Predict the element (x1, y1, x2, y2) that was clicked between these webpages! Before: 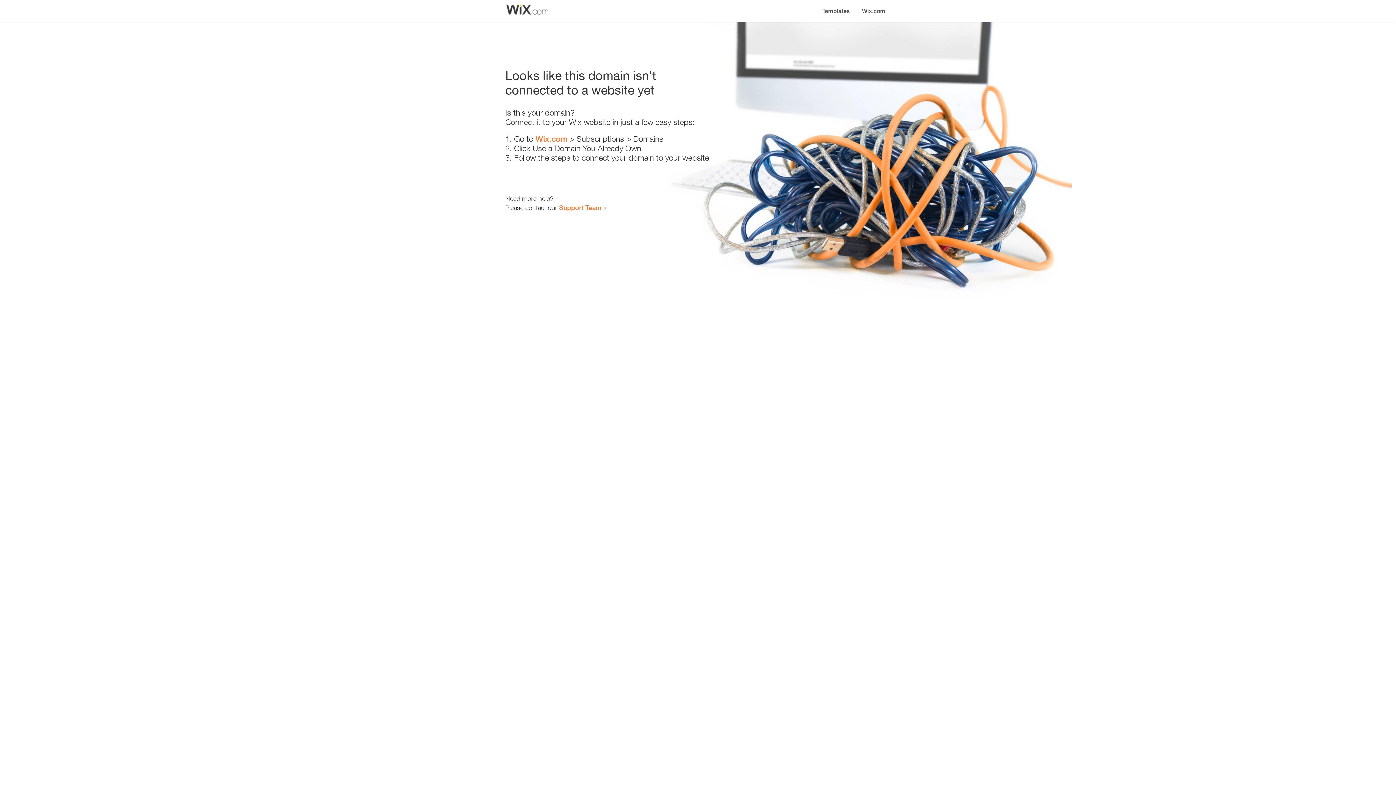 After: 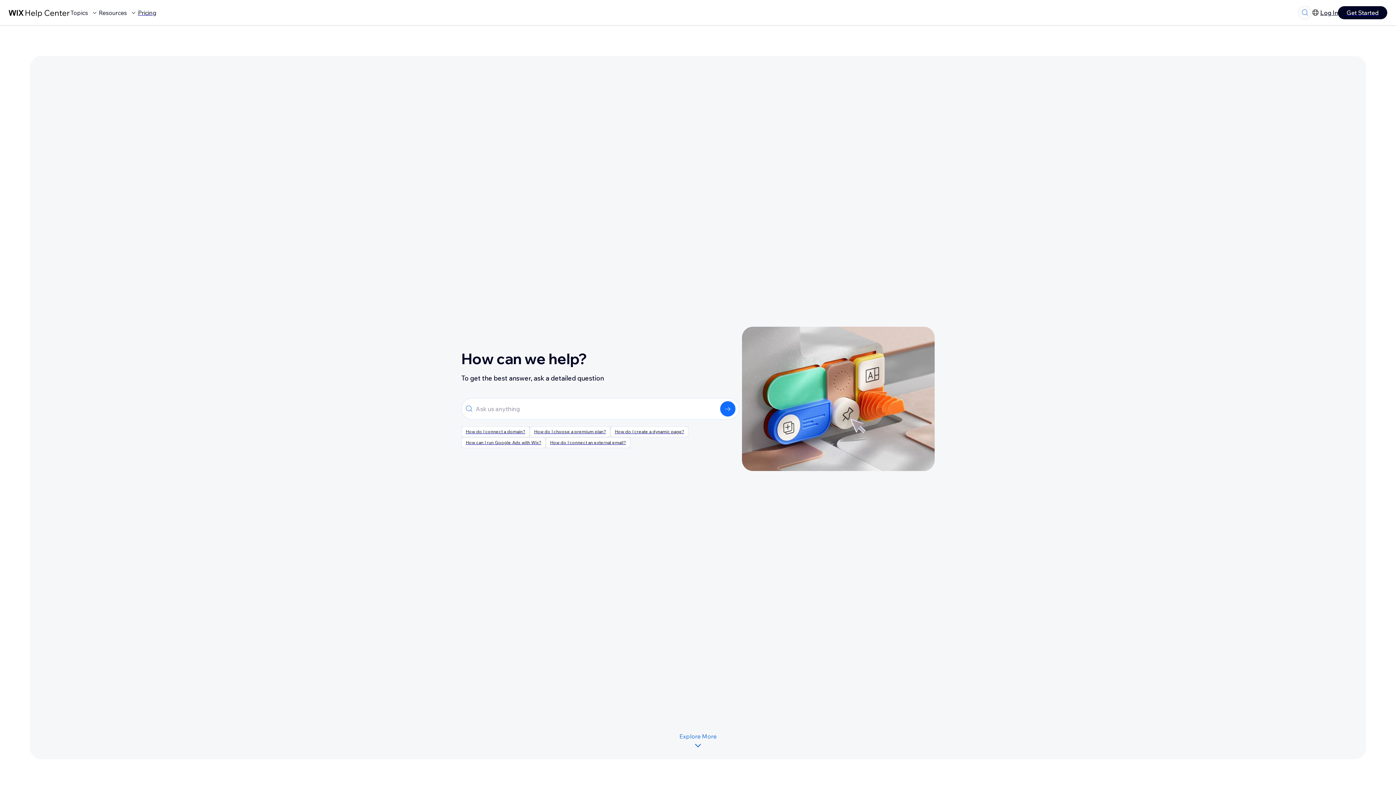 Action: label: Support Team bbox: (559, 203, 601, 211)